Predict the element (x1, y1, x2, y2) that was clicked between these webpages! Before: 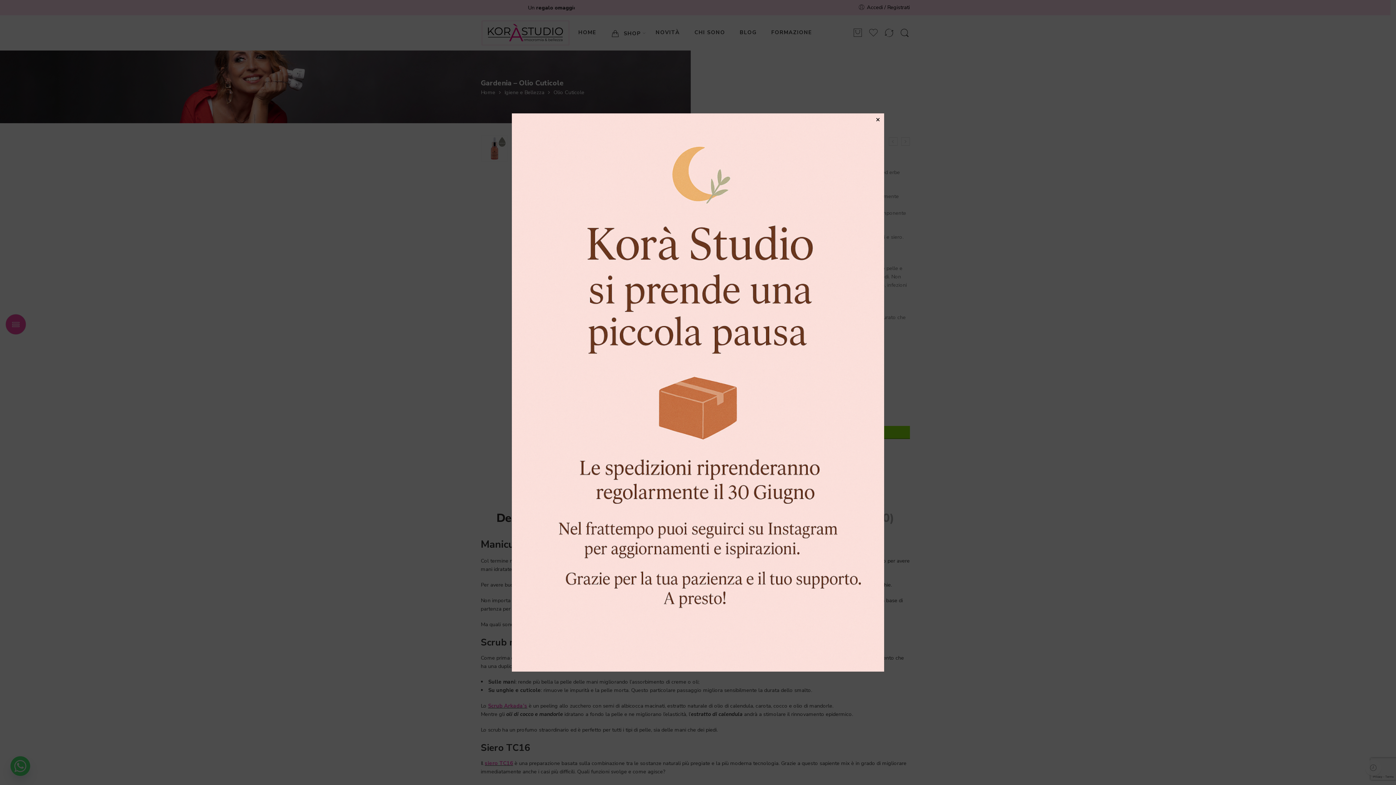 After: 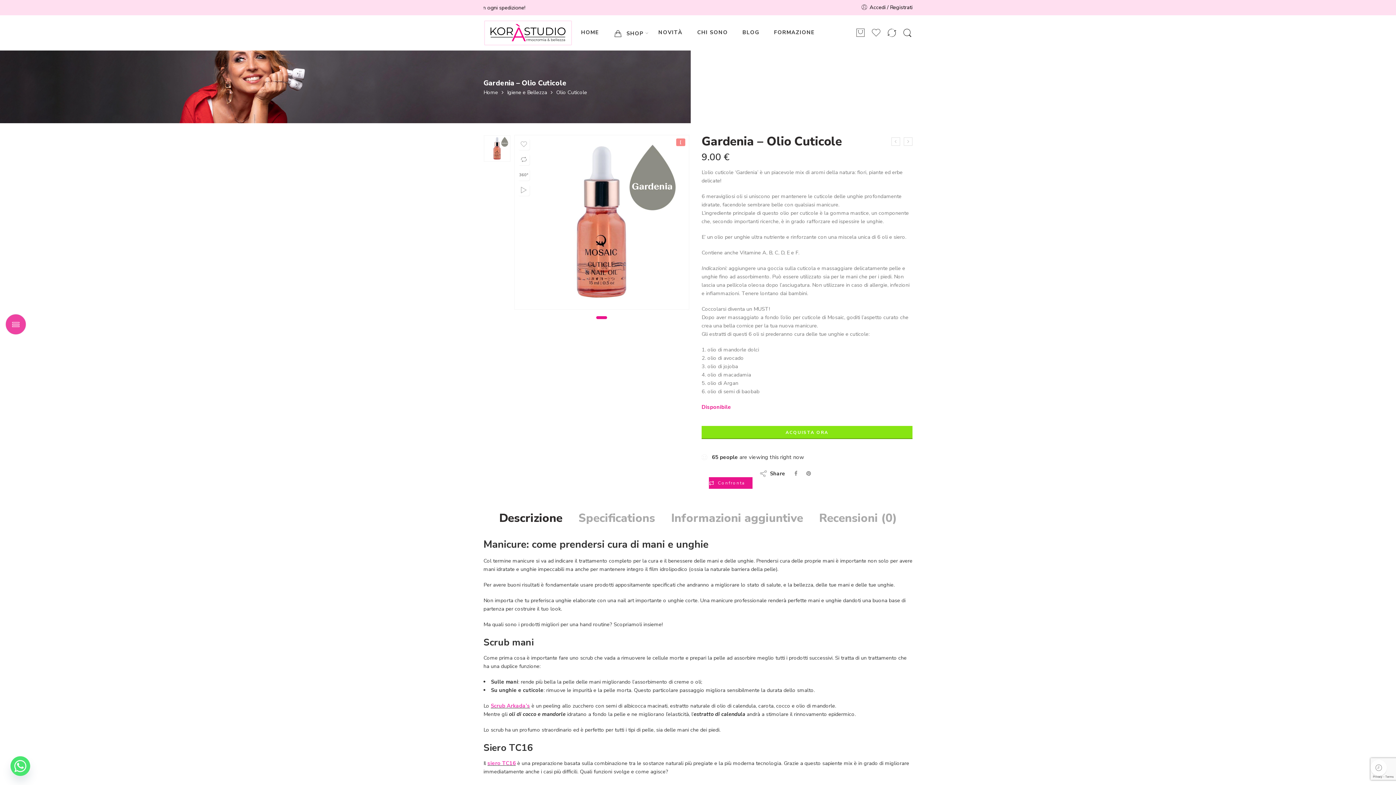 Action: label: Chiudi bbox: (874, 116, 881, 122)